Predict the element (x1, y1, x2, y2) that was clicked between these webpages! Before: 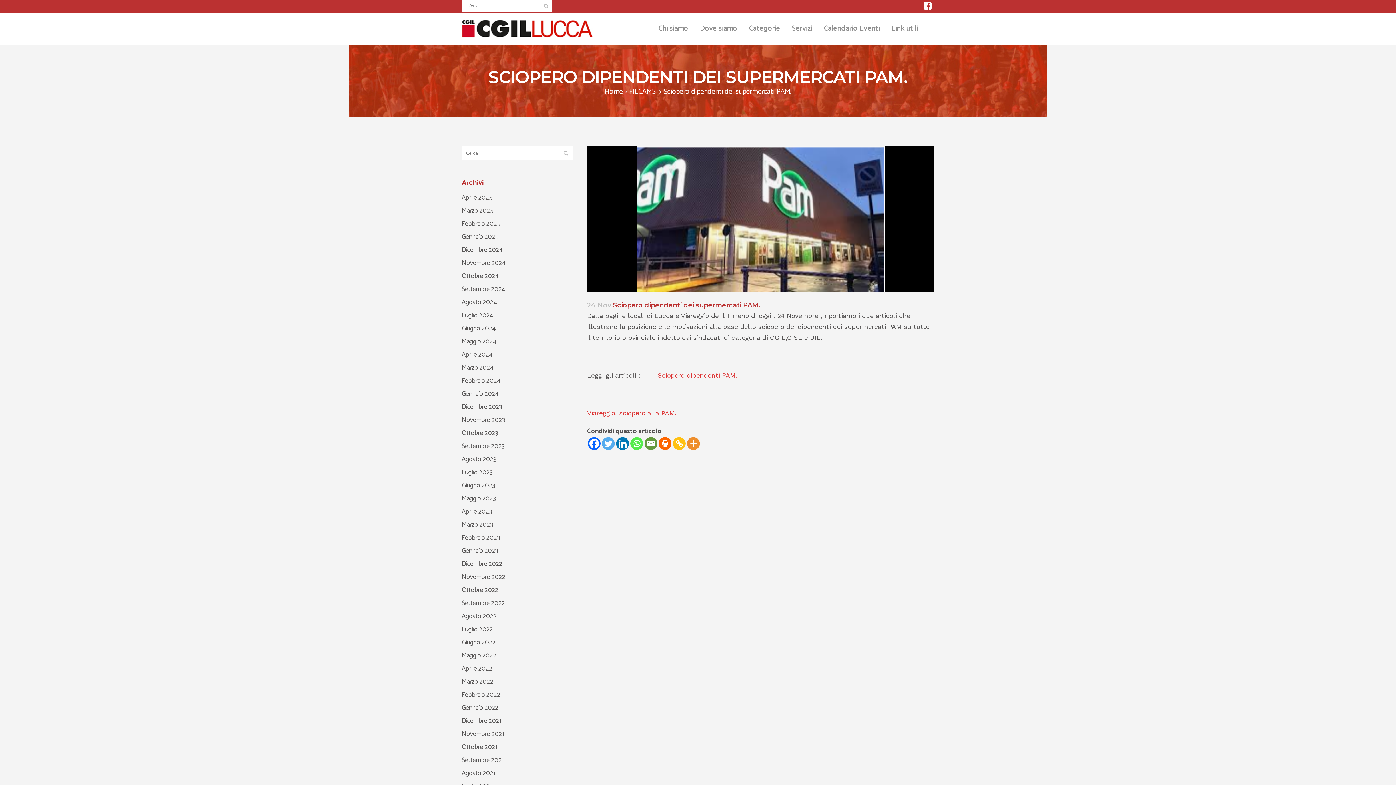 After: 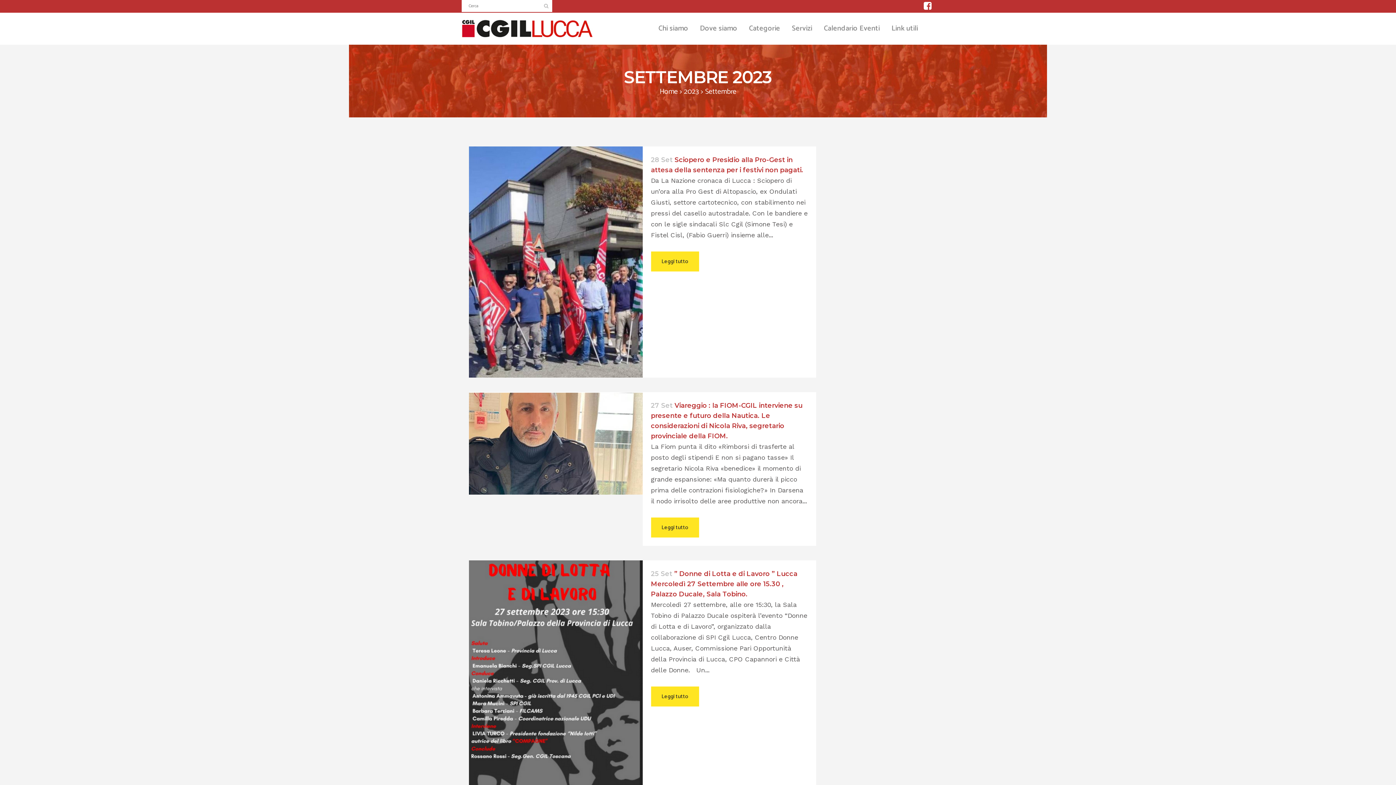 Action: bbox: (461, 441, 504, 452) label: Settembre 2023